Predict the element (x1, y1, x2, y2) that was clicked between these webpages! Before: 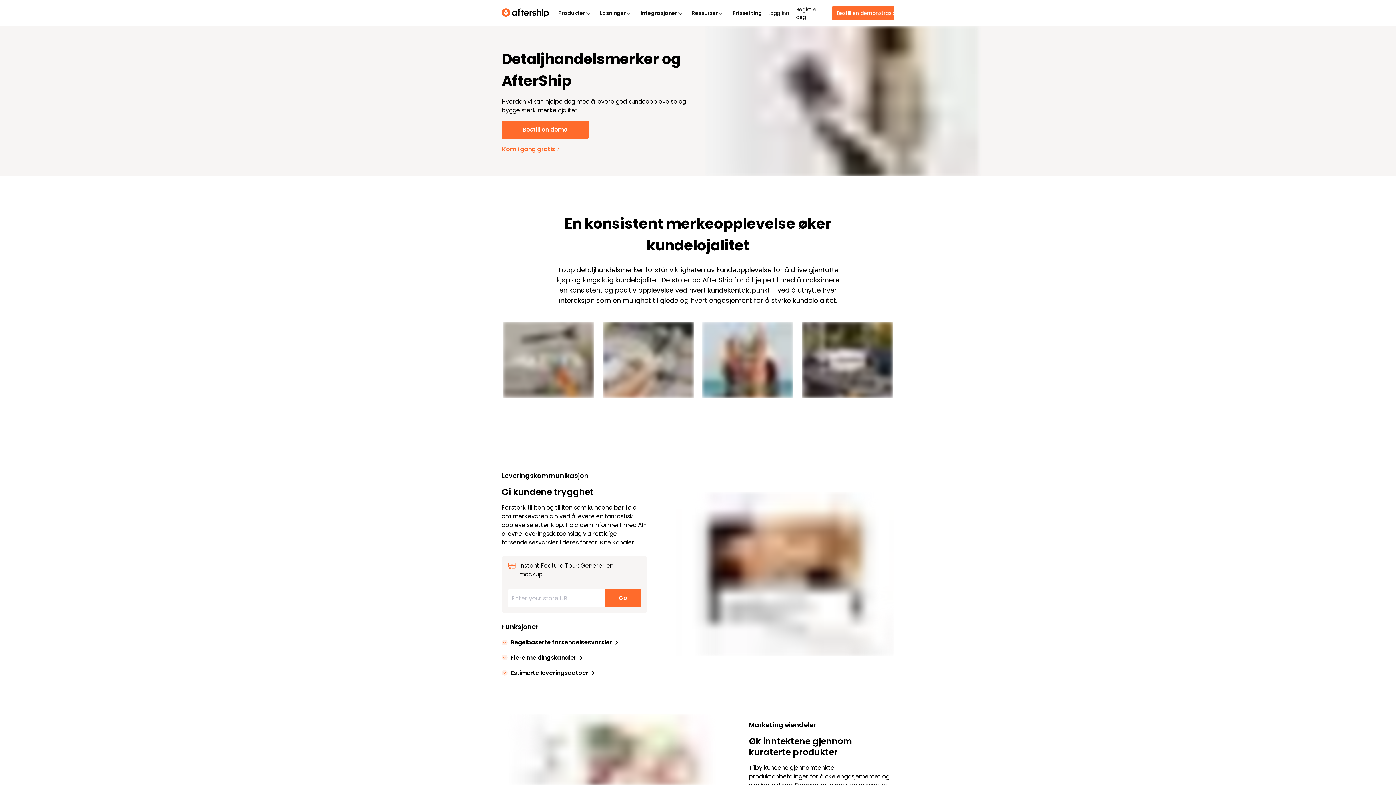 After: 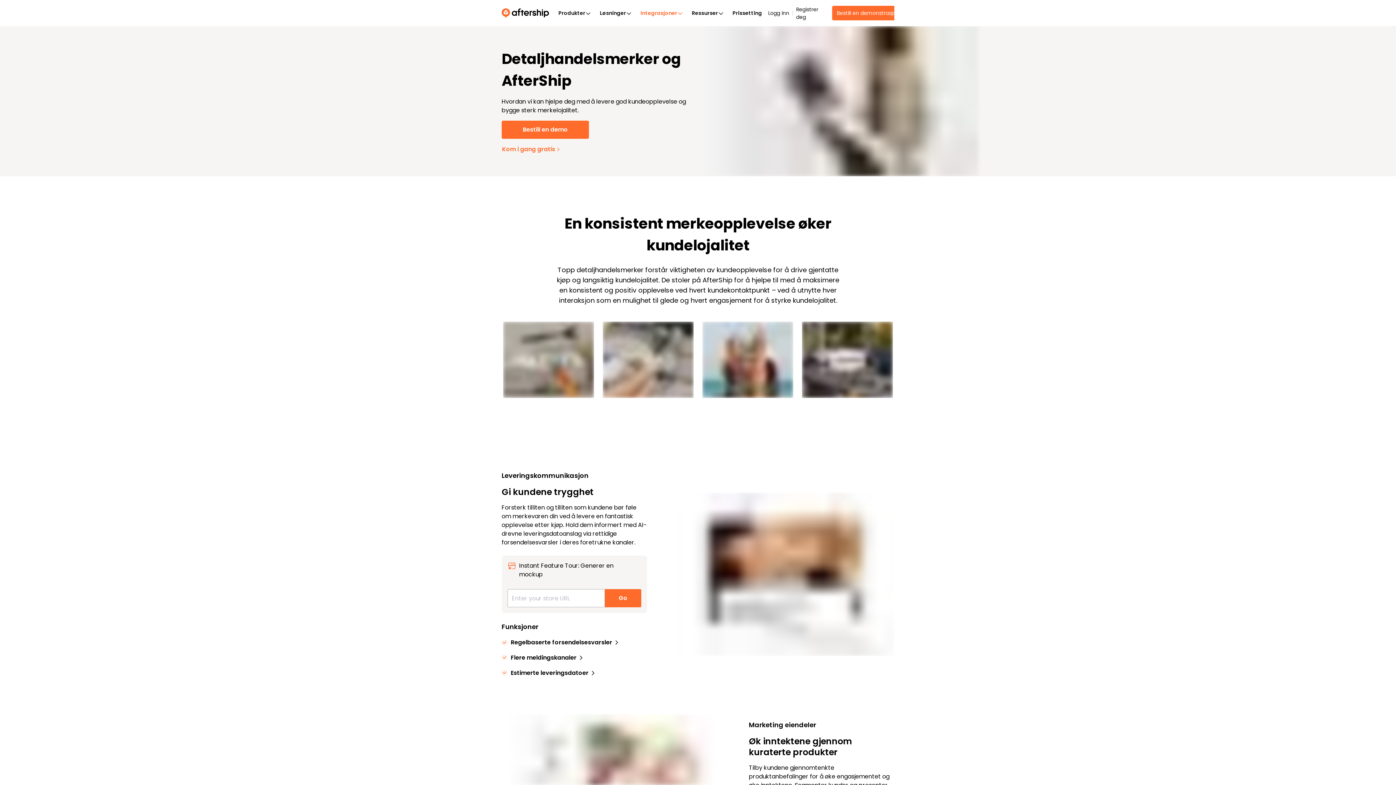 Action: label: Integrasjoner bbox: (636, 6, 687, 19)